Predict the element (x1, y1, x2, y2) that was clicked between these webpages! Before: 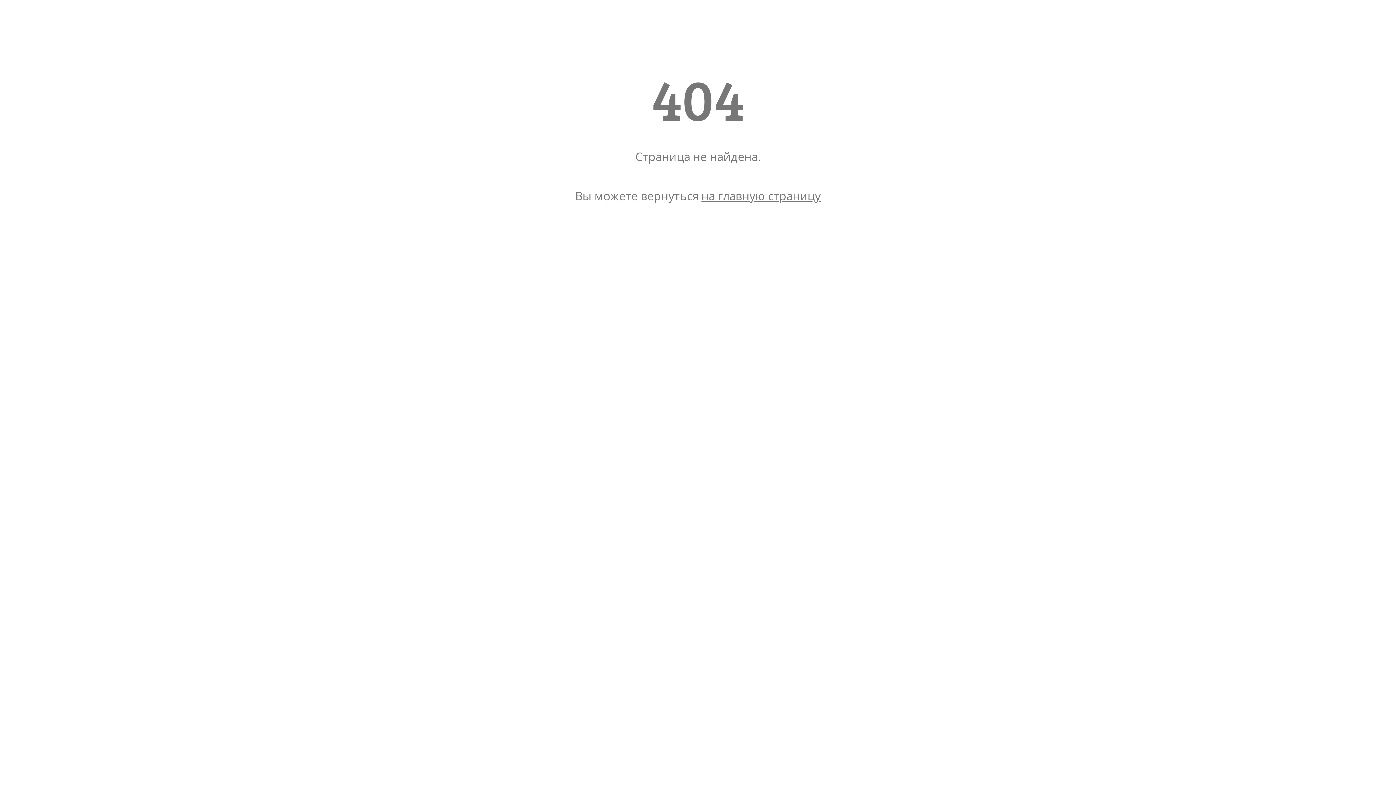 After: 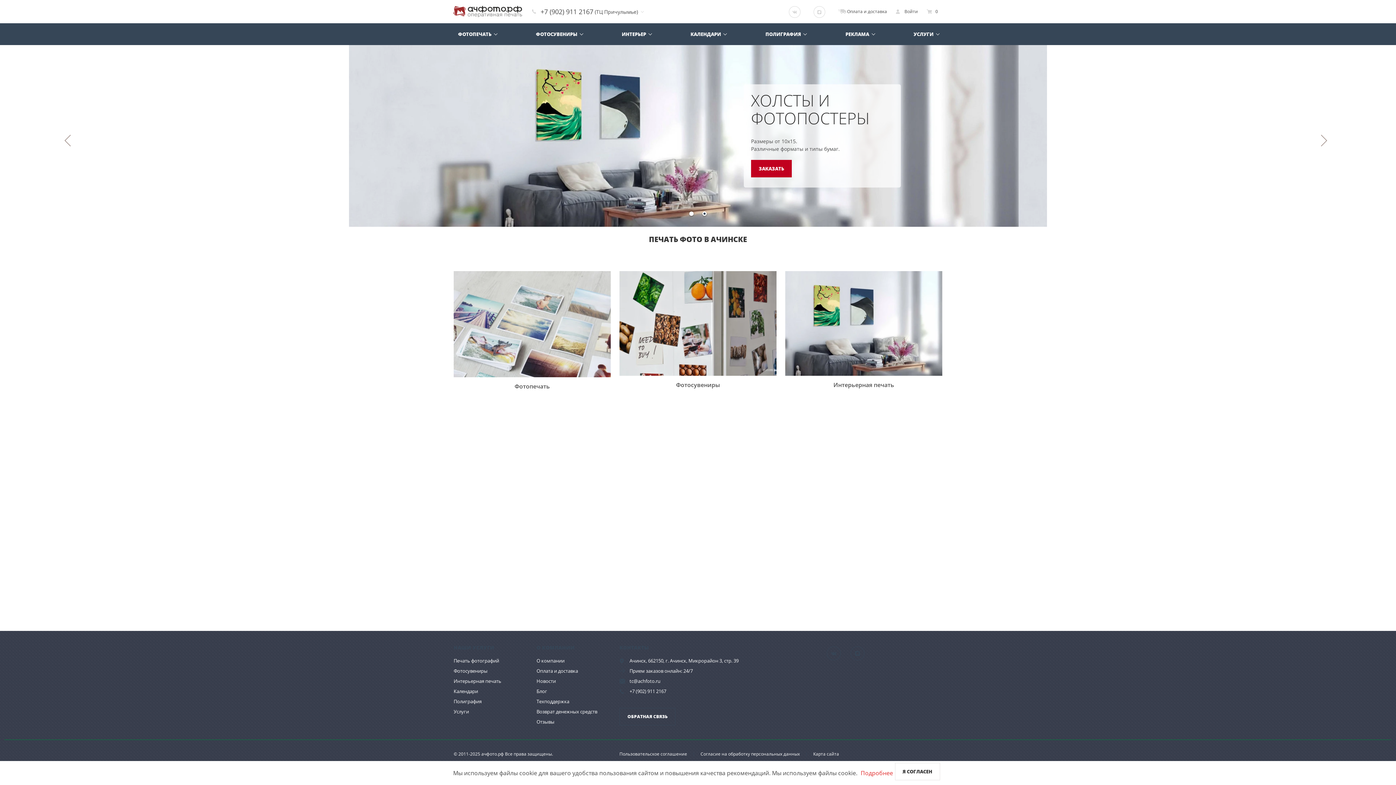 Action: label: на главную страницу bbox: (701, 188, 820, 203)